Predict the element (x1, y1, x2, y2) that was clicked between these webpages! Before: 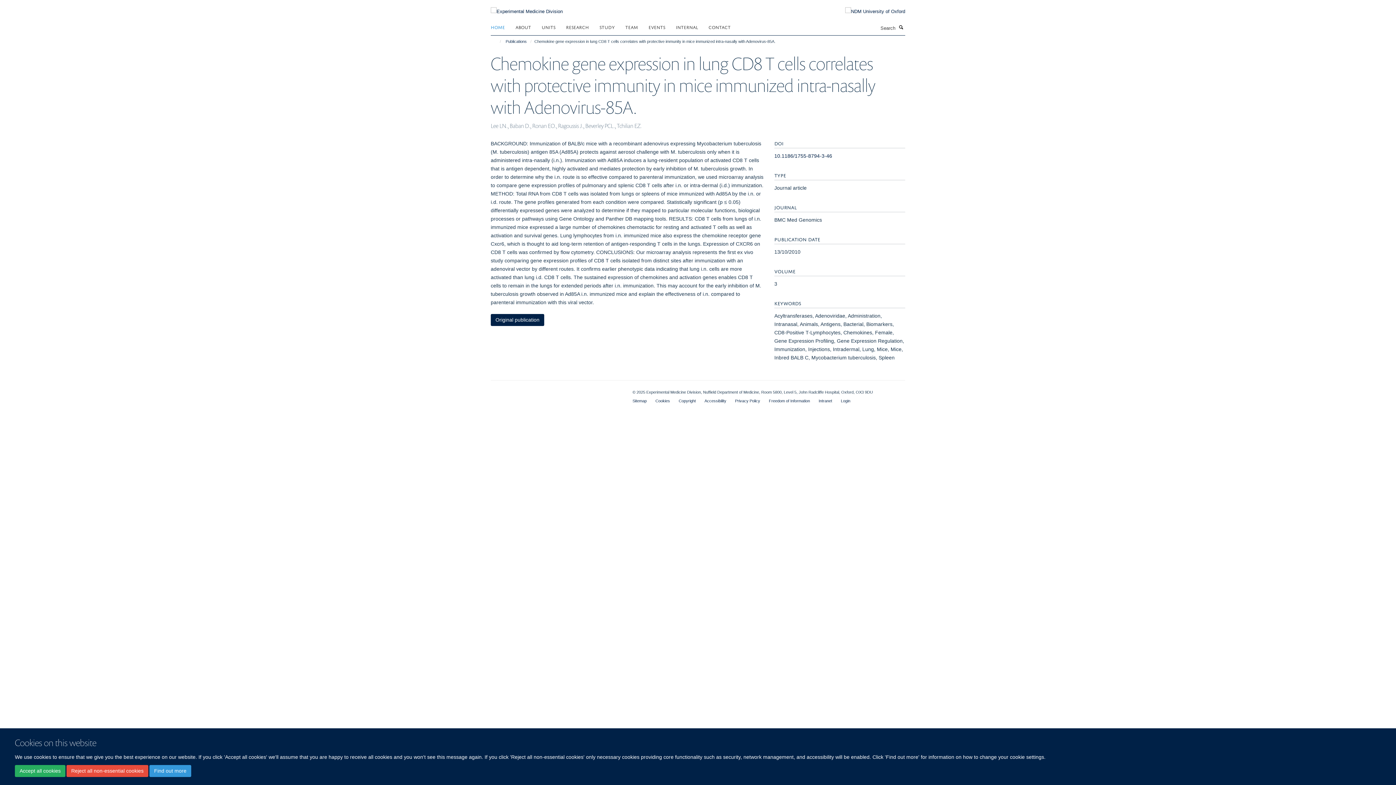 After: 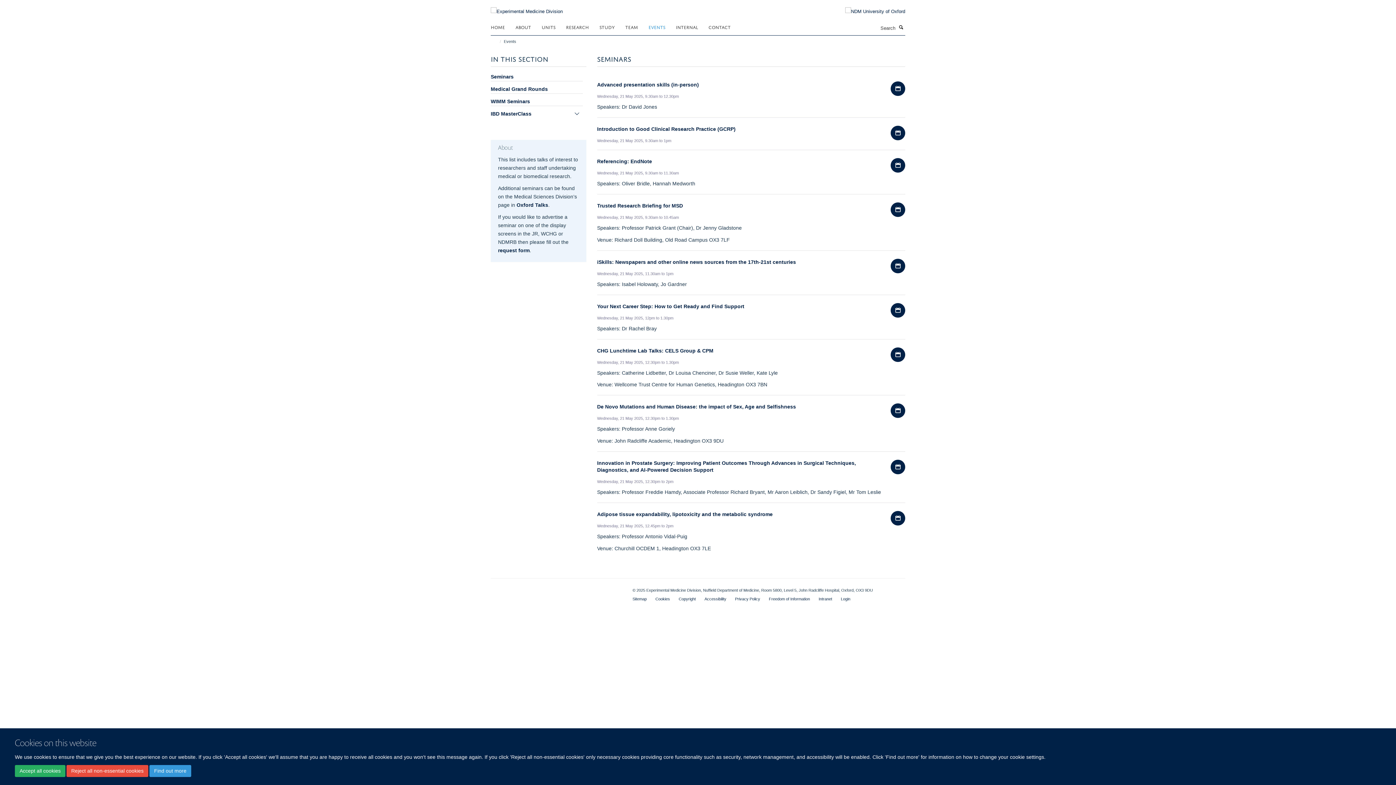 Action: bbox: (648, 21, 674, 32) label: EVENTS